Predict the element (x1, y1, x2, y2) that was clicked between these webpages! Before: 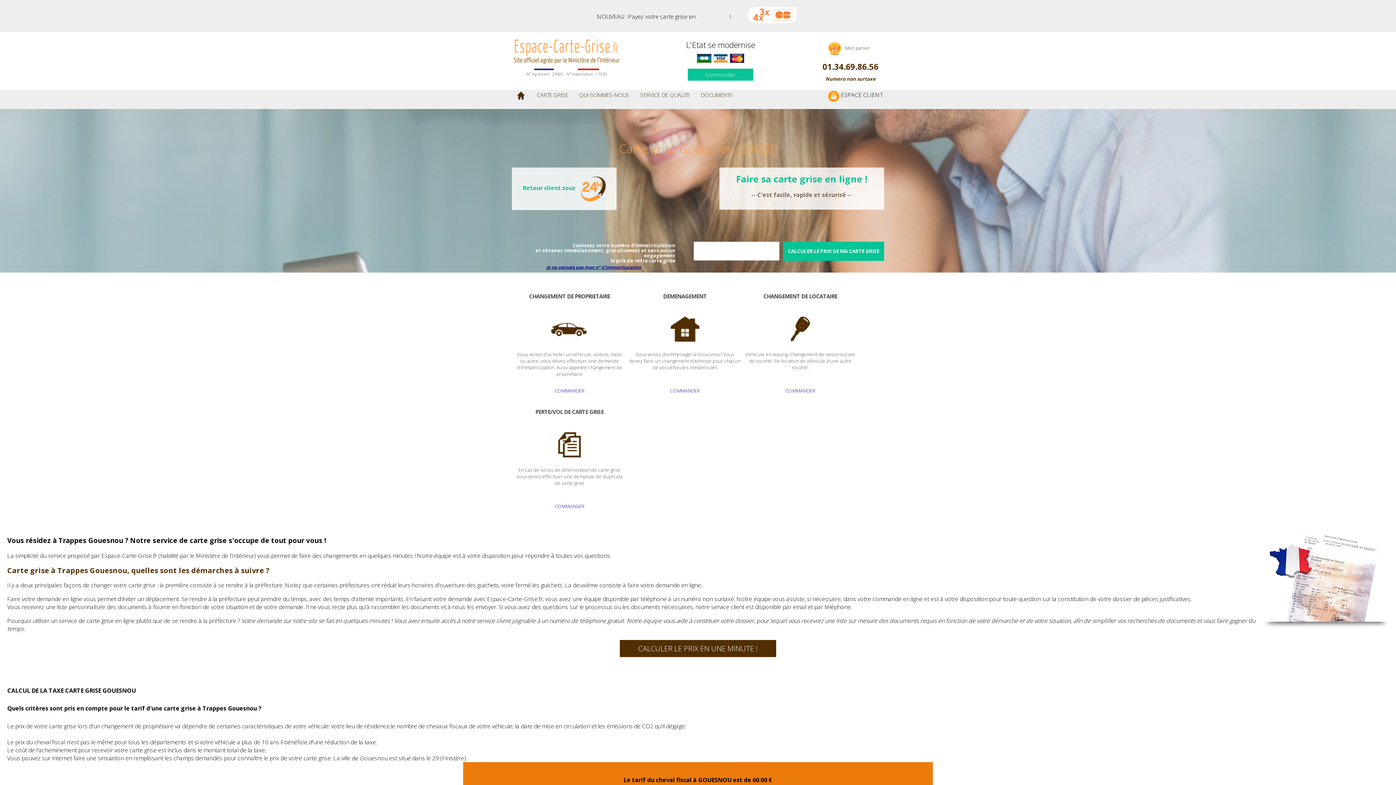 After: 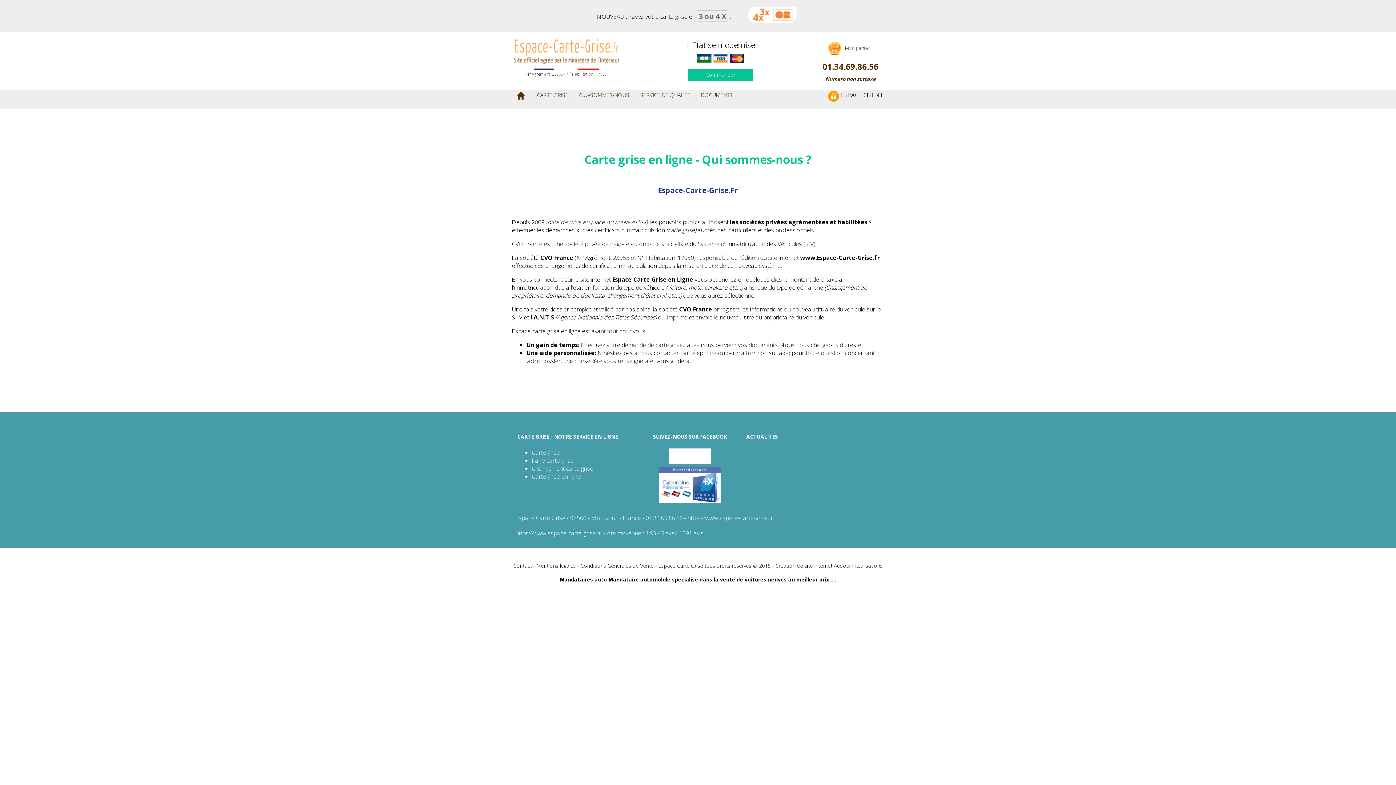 Action: bbox: (573, 91, 634, 98) label: QUI-SOMMES-NOUS